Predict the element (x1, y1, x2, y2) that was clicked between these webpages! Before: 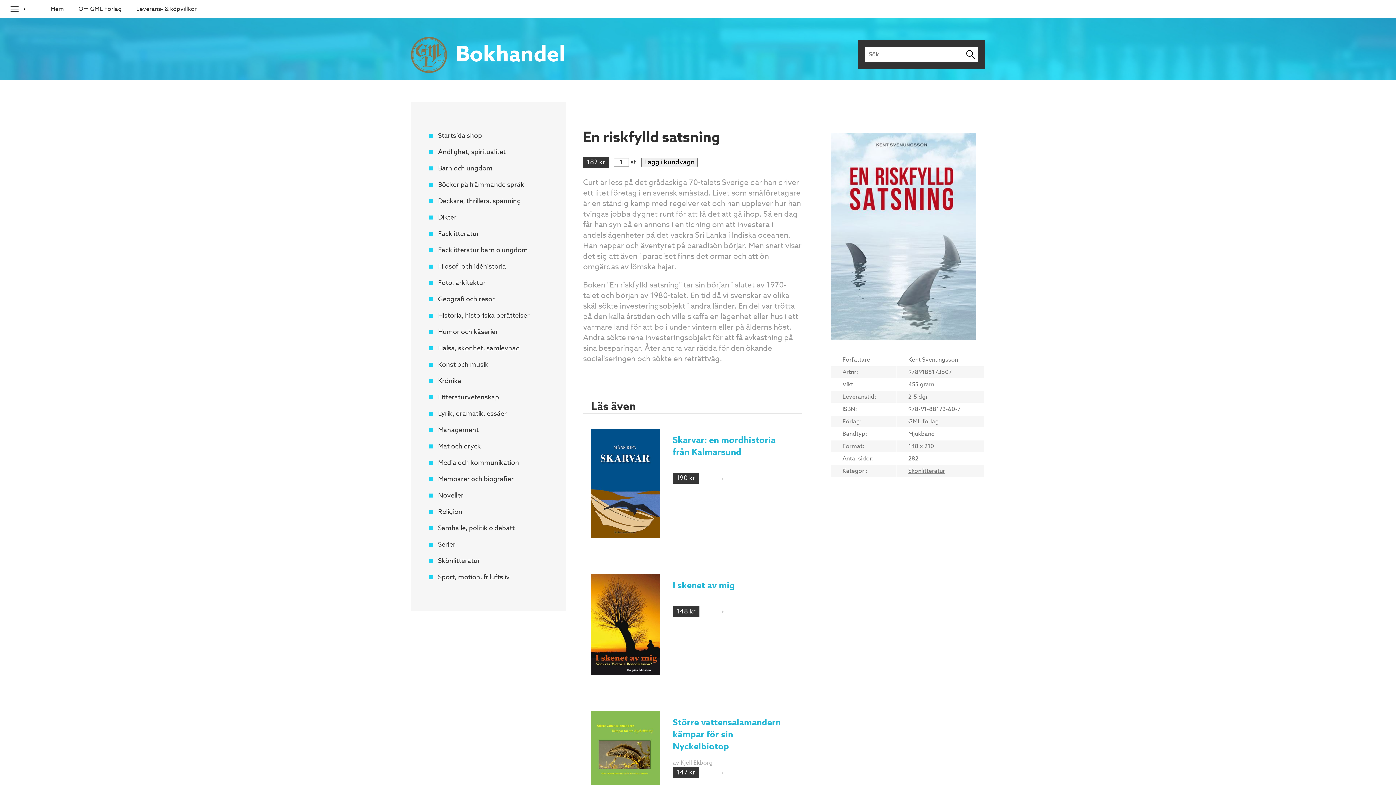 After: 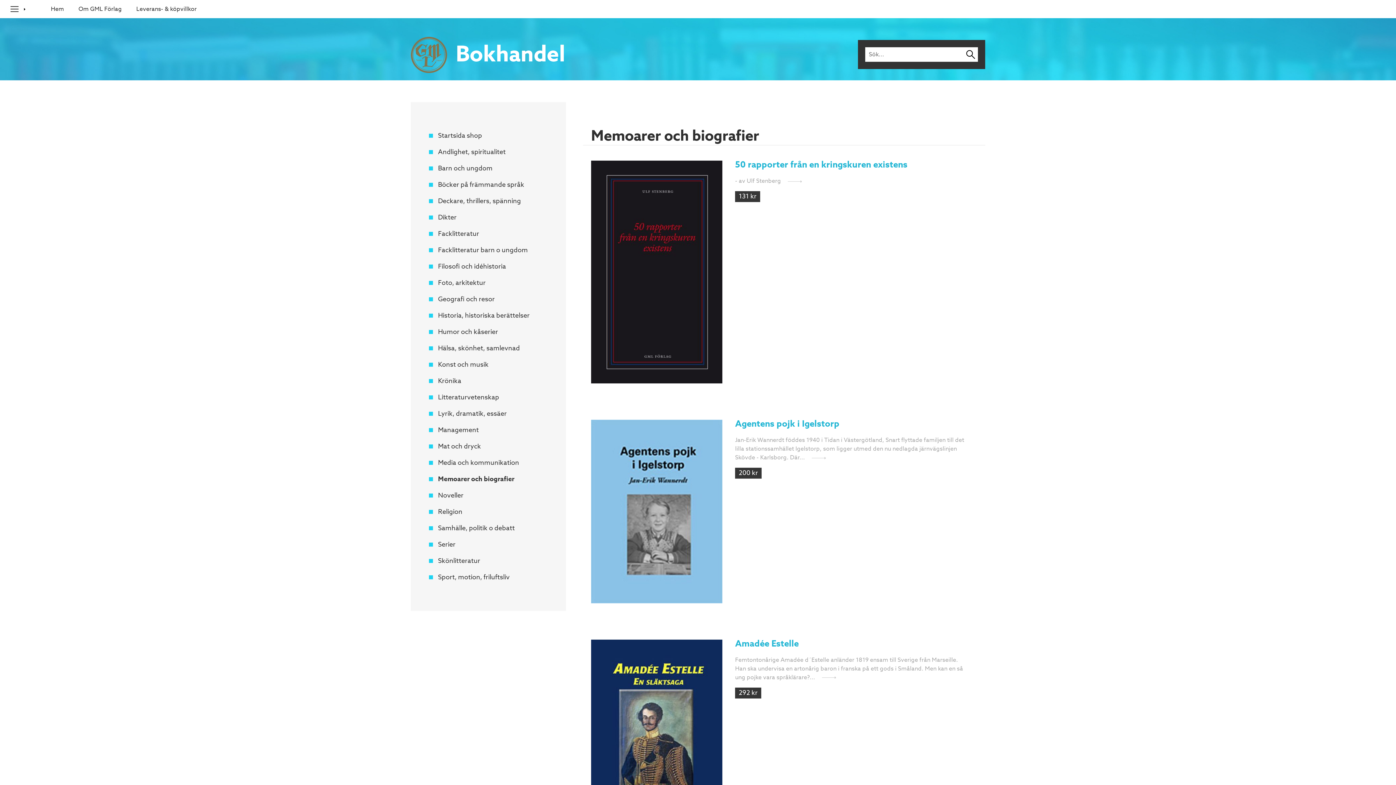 Action: label: Memoarer och biografier bbox: (429, 471, 547, 487)